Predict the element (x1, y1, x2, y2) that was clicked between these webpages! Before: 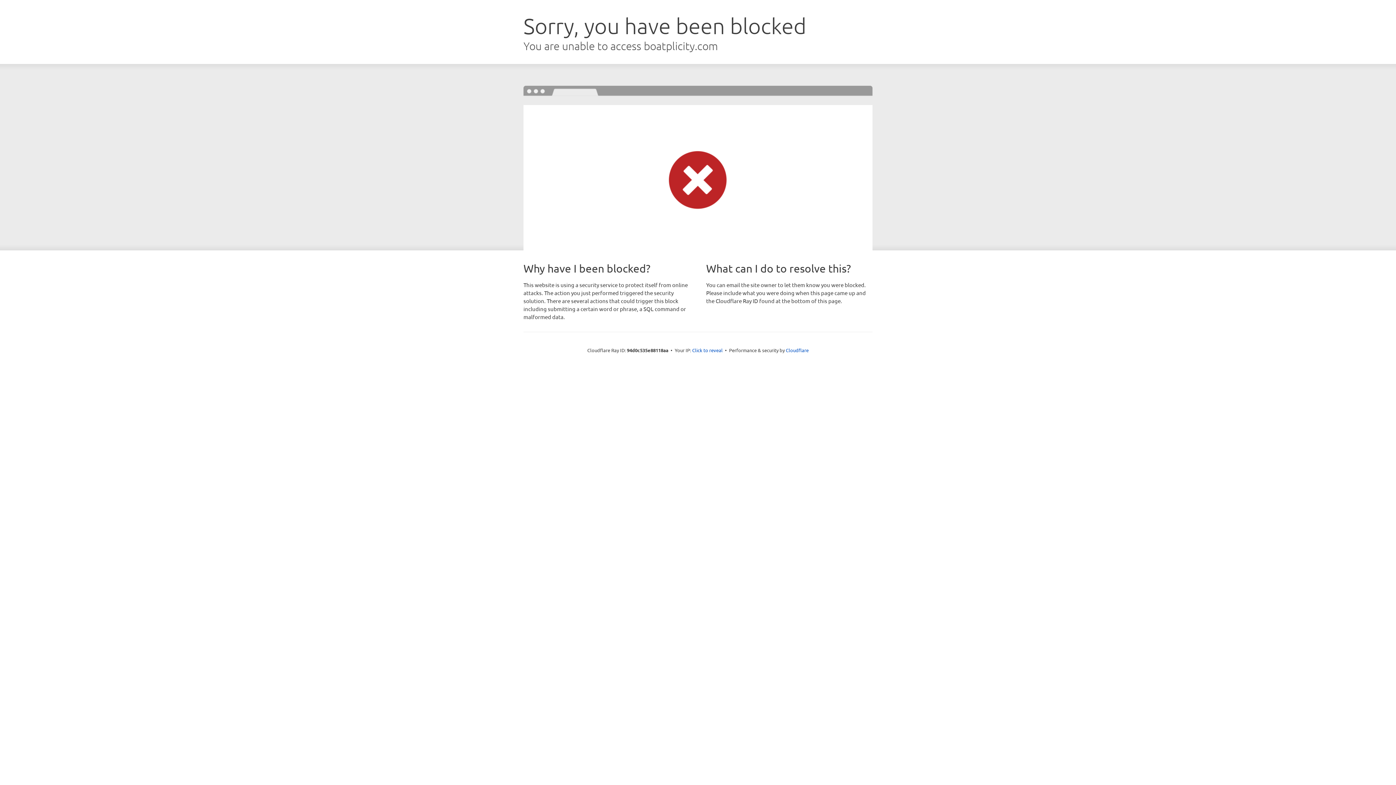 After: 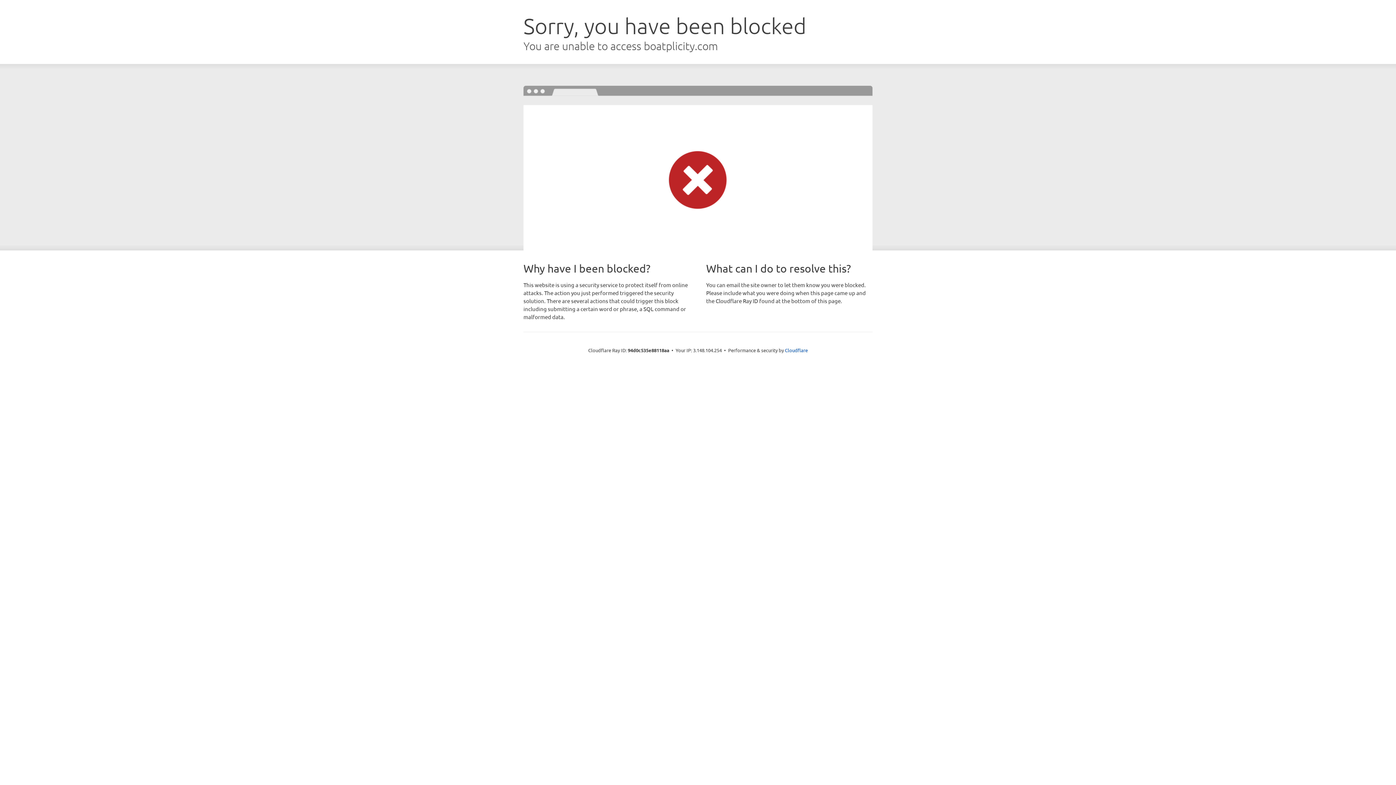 Action: bbox: (692, 346, 722, 353) label: Click to reveal